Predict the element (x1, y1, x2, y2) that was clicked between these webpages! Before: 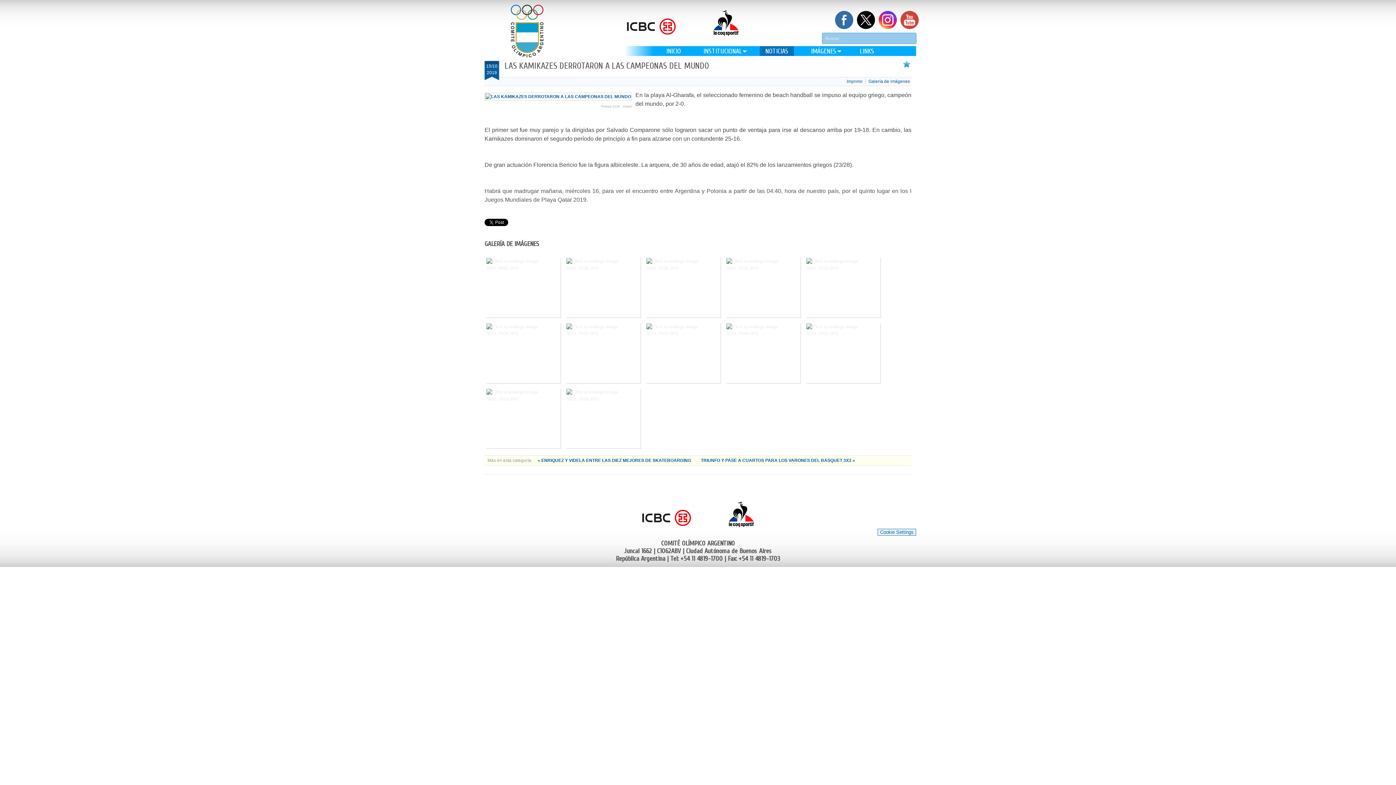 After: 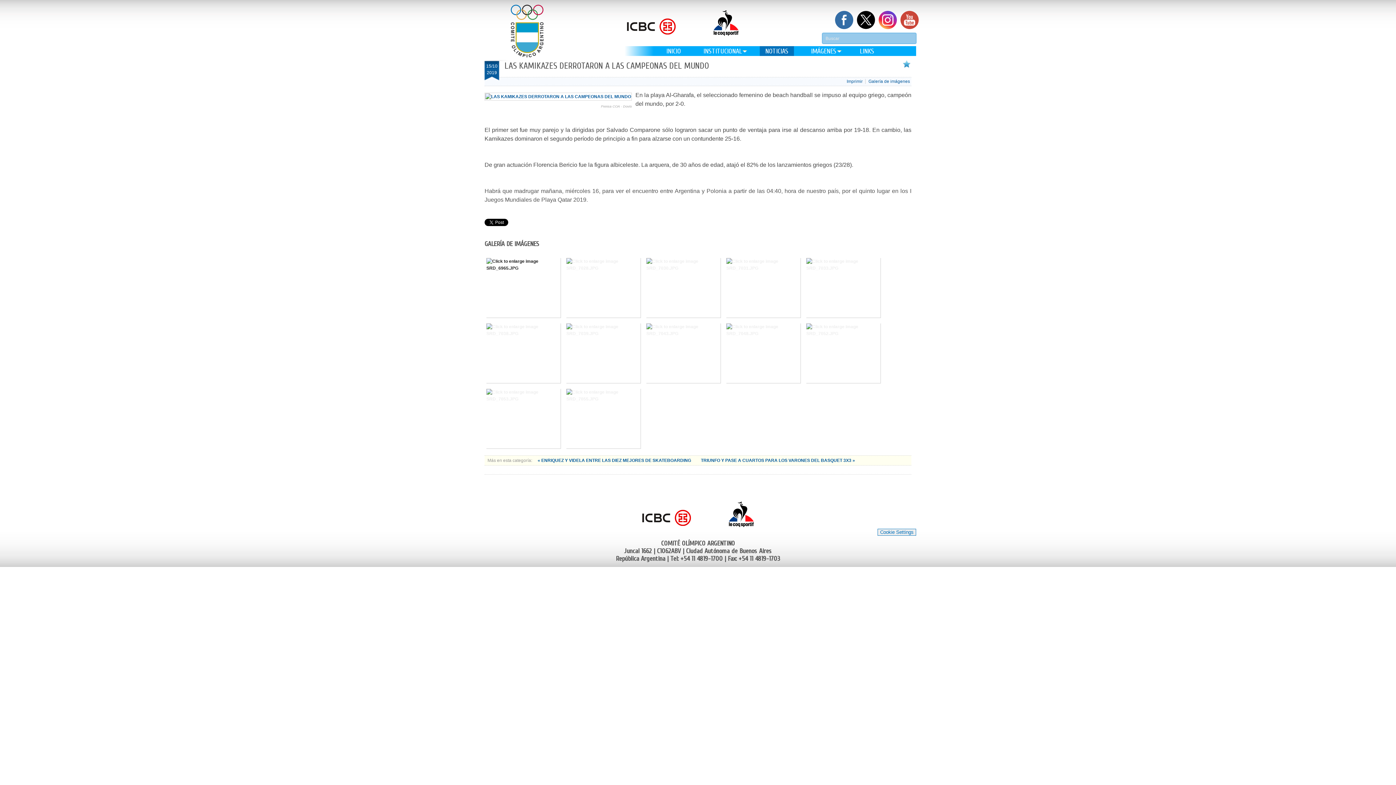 Action: bbox: (486, 258, 559, 316)